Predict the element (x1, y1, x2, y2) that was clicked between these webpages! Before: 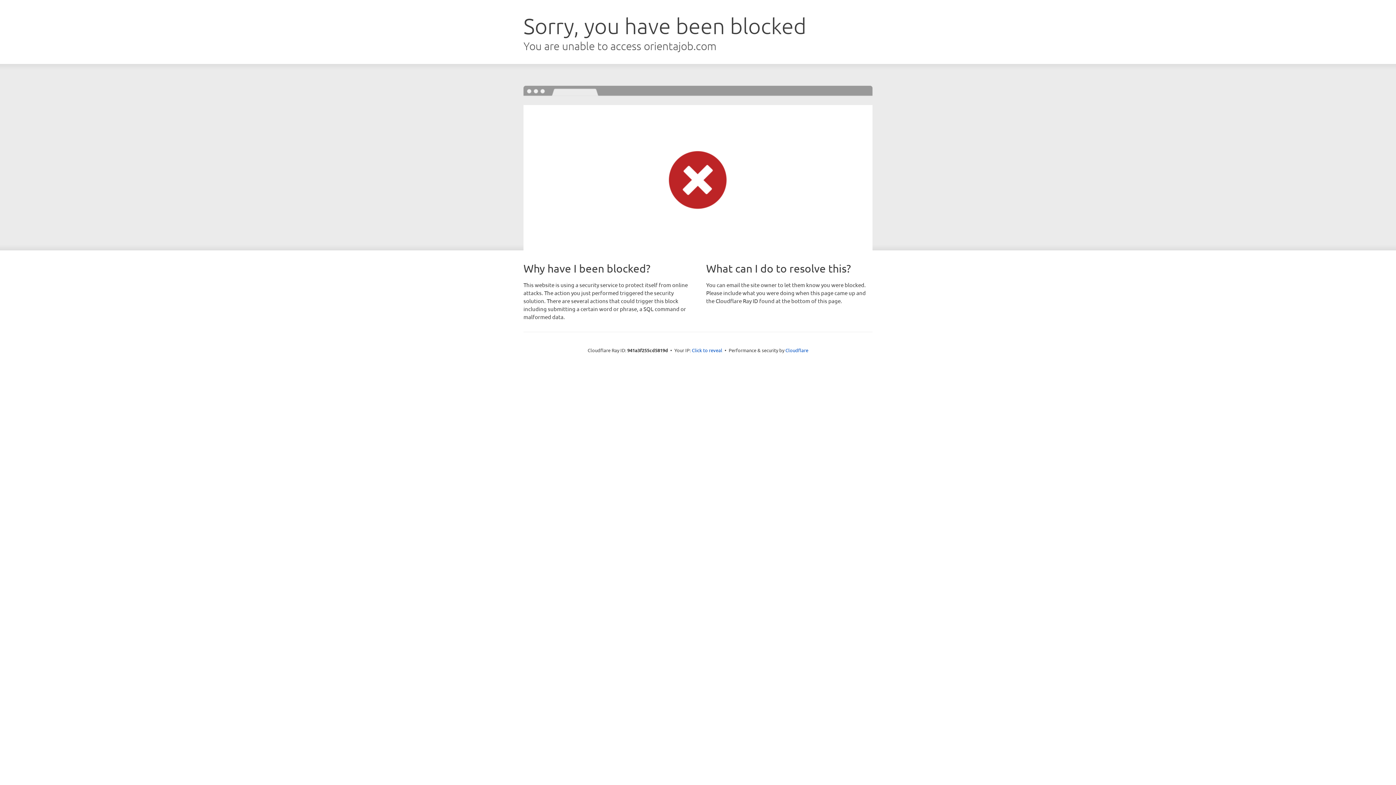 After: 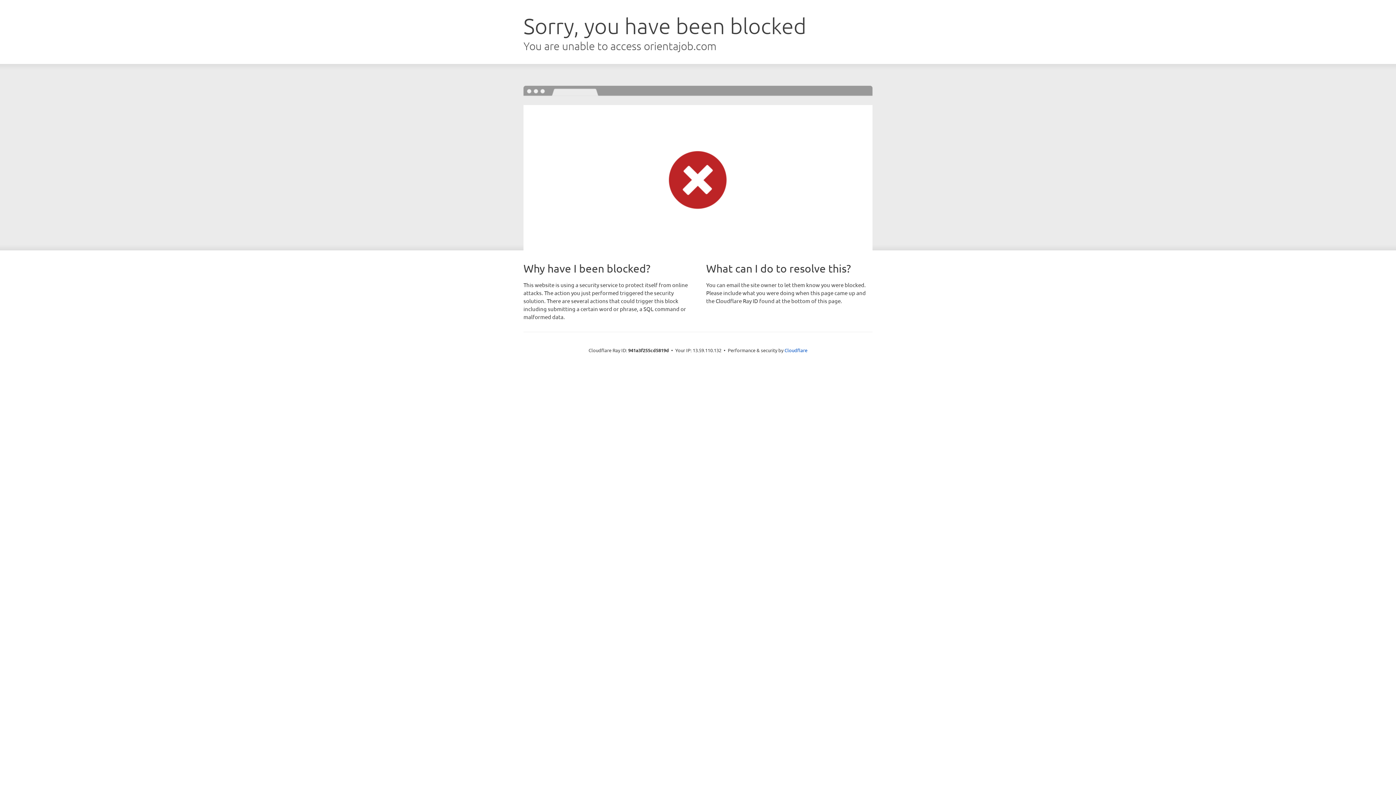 Action: label: Click to reveal bbox: (692, 346, 722, 353)